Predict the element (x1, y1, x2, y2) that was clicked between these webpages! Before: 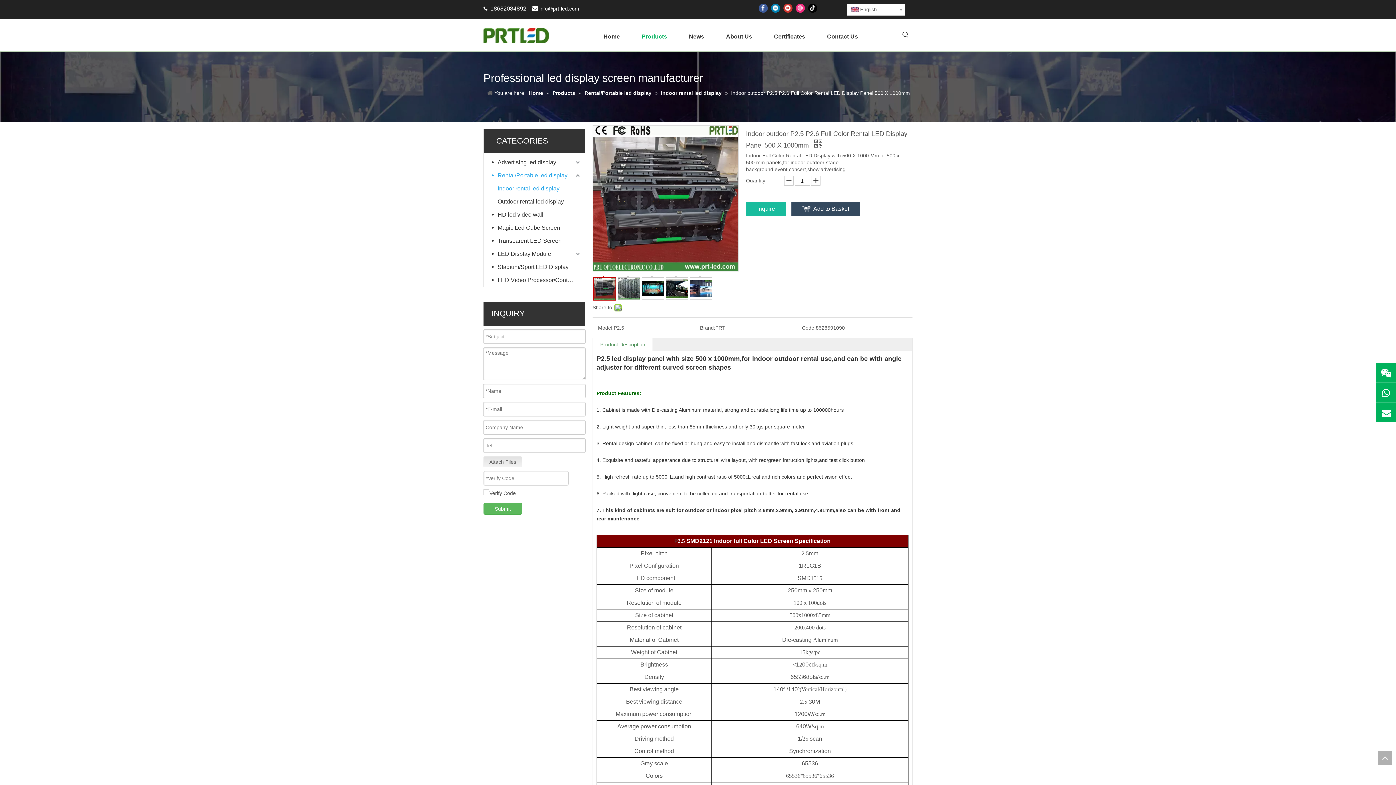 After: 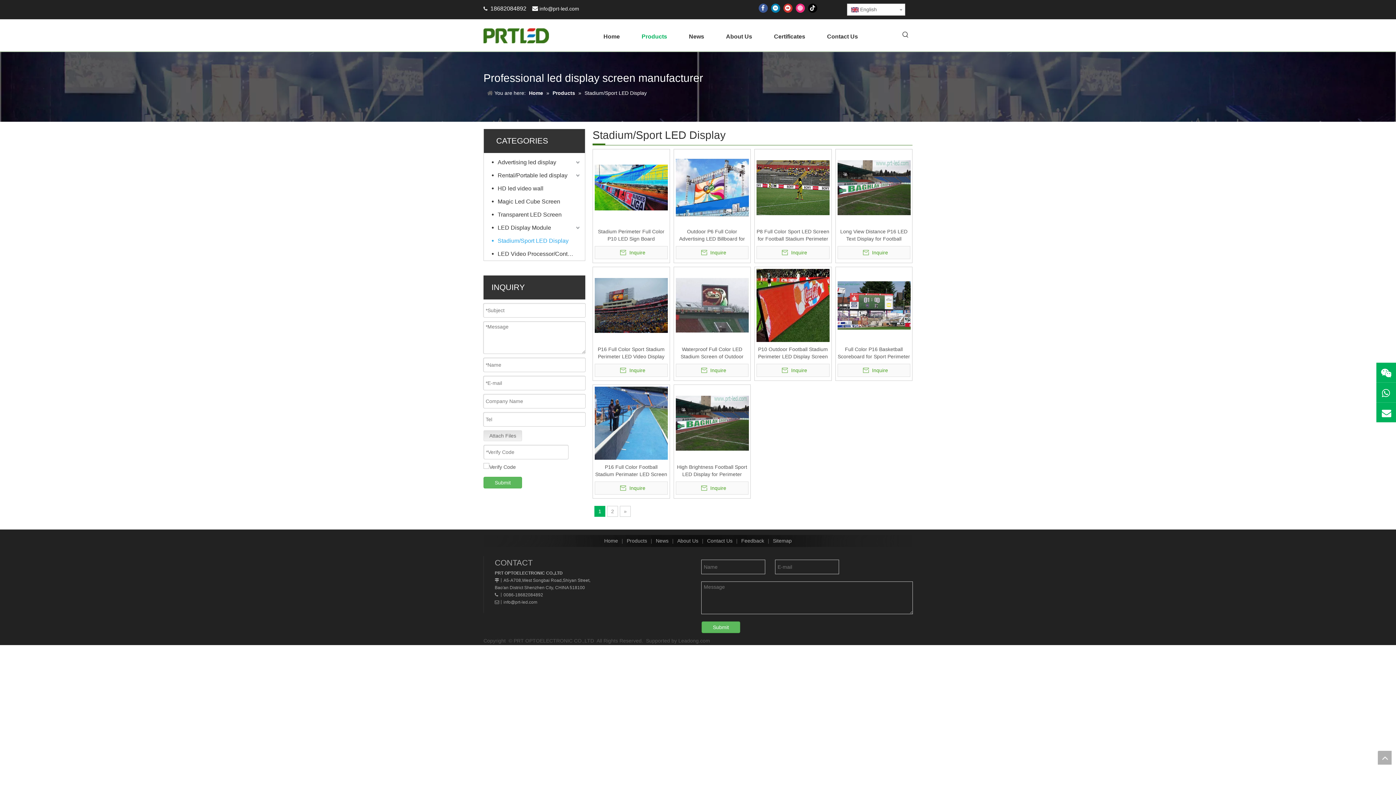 Action: label: Stadium/Sport LED Display bbox: (492, 260, 581, 273)